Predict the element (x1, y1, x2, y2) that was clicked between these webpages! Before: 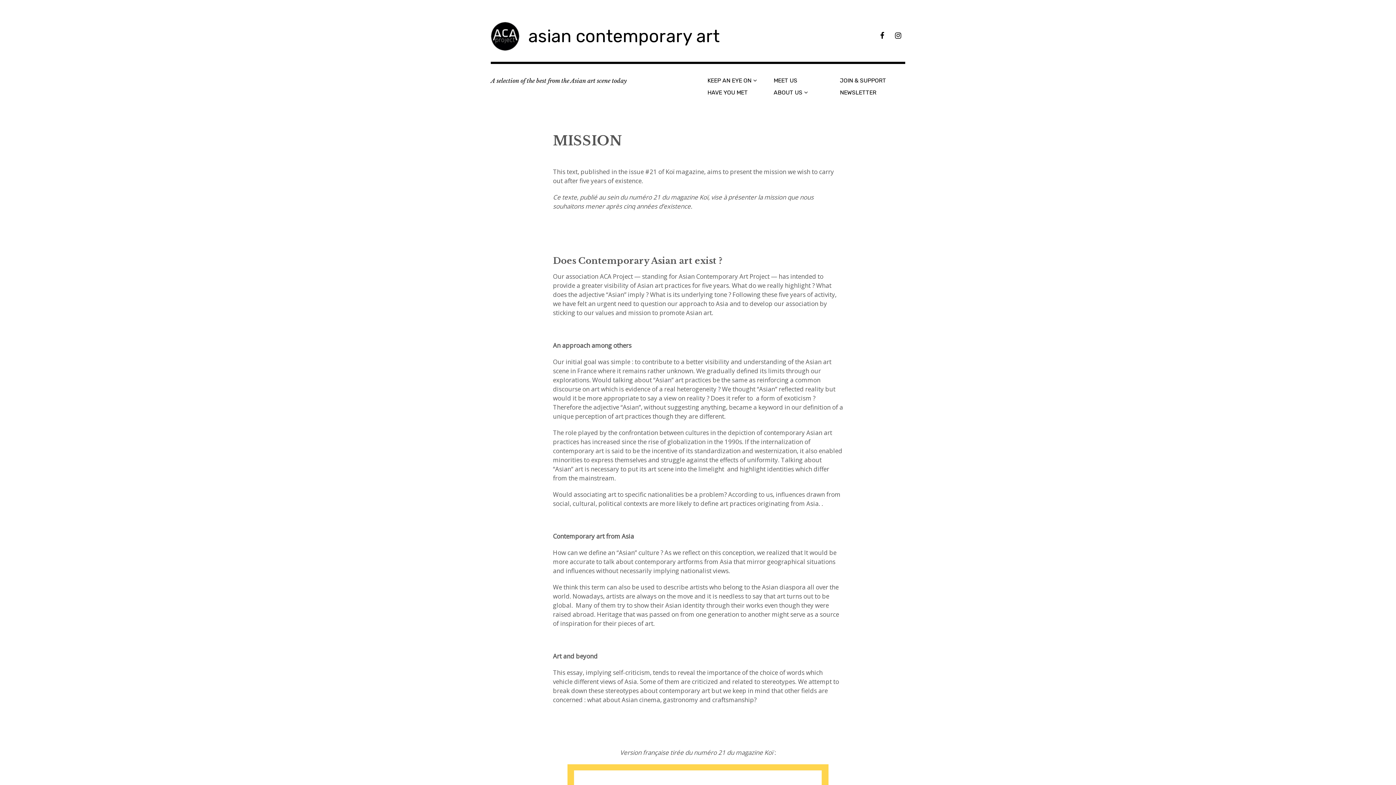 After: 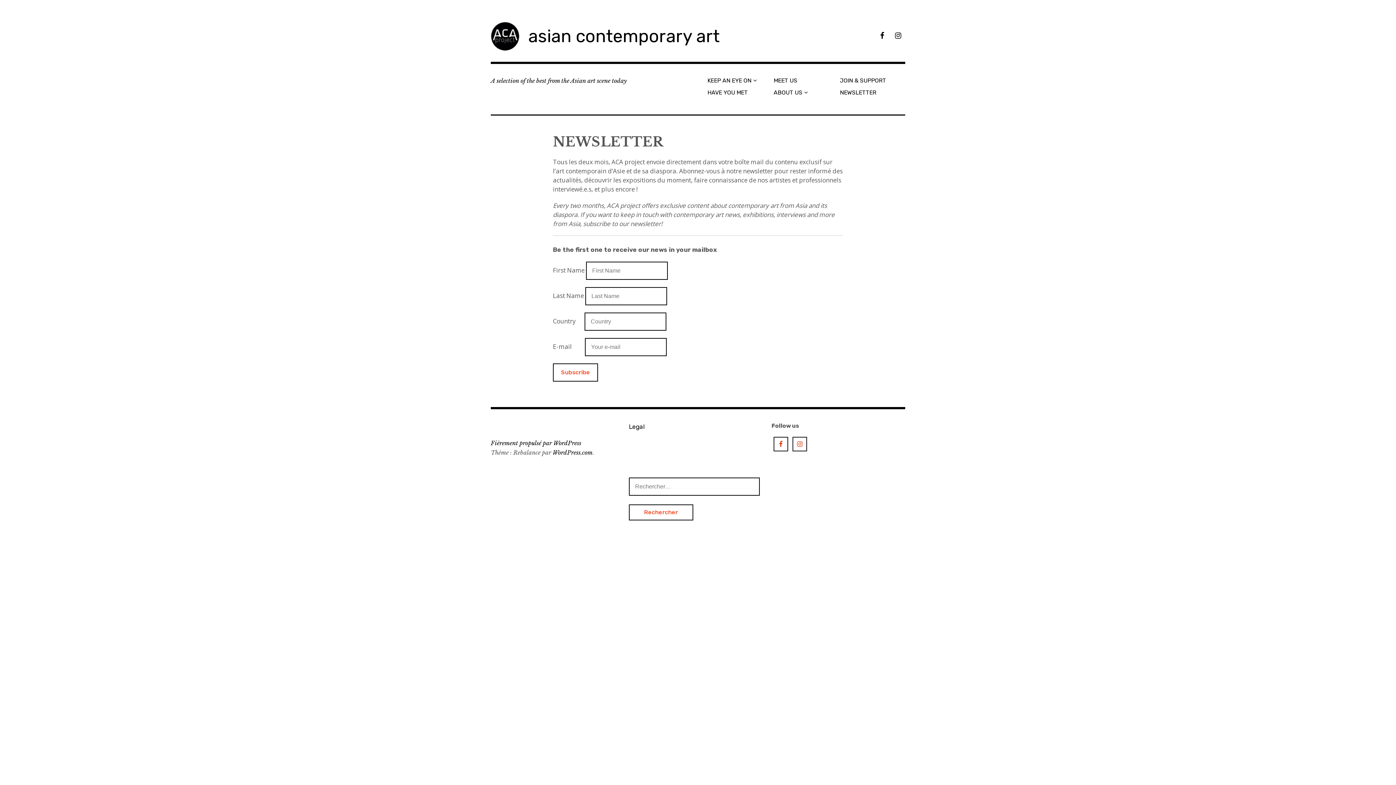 Action: label: NEWSLETTER bbox: (837, 86, 903, 98)